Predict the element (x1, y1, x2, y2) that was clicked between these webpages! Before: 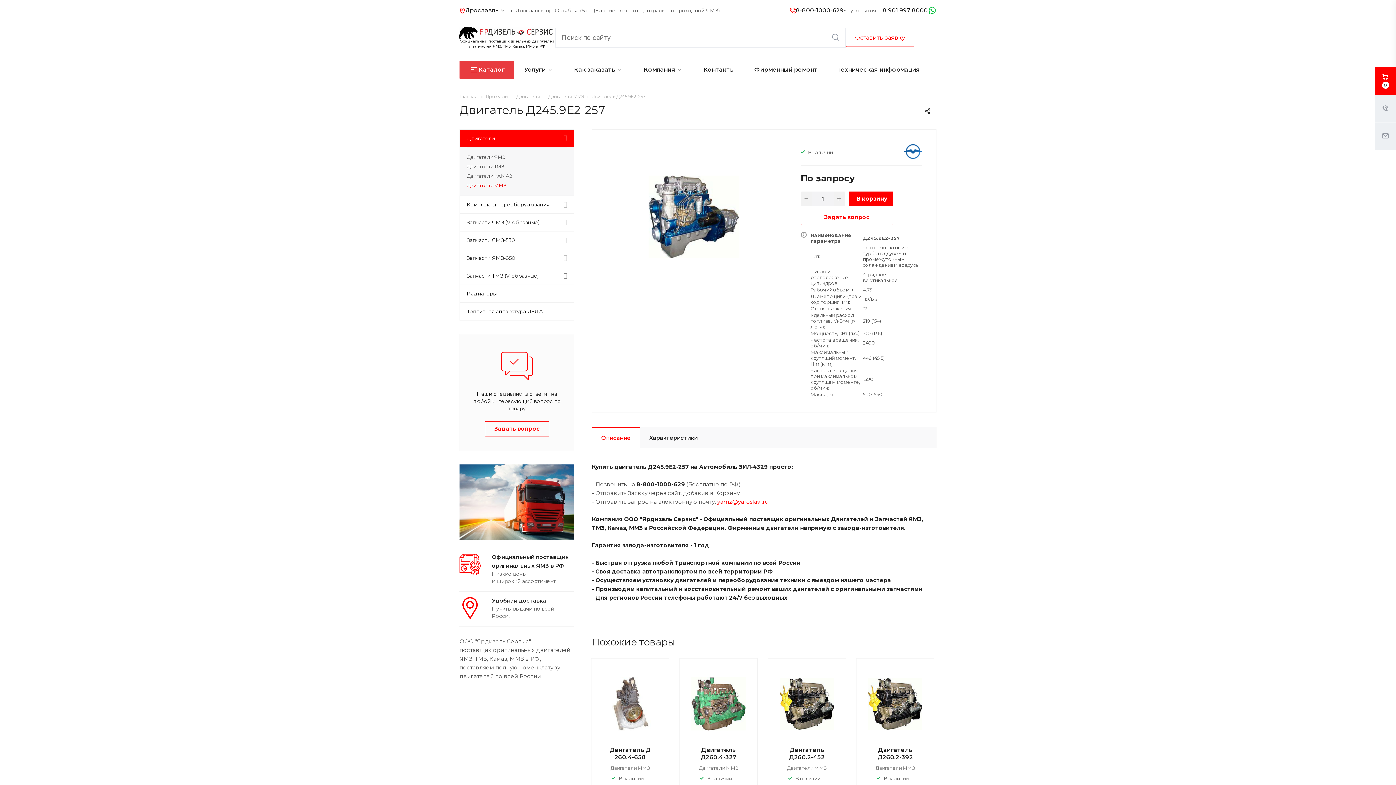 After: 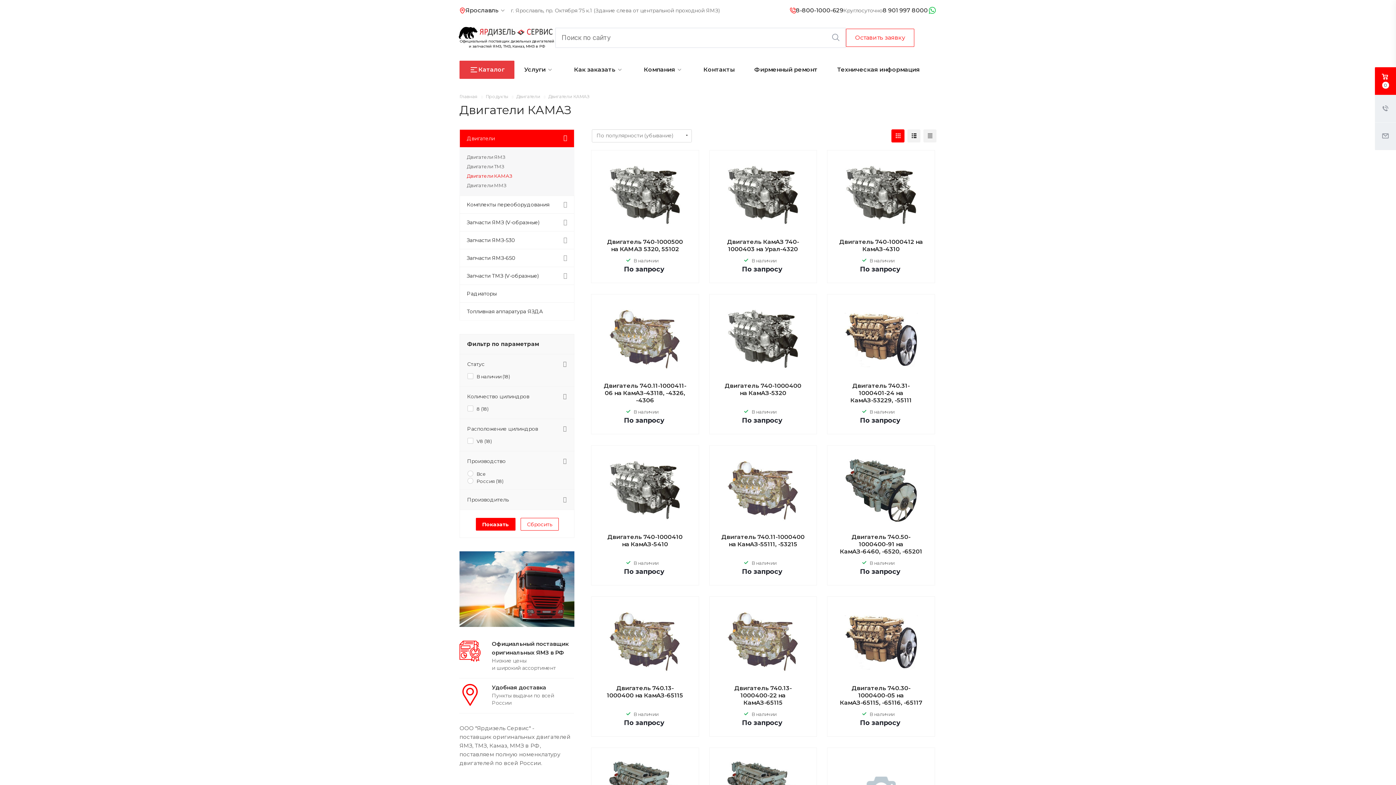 Action: bbox: (466, 171, 567, 180) label: Двигатели КАМАЗ